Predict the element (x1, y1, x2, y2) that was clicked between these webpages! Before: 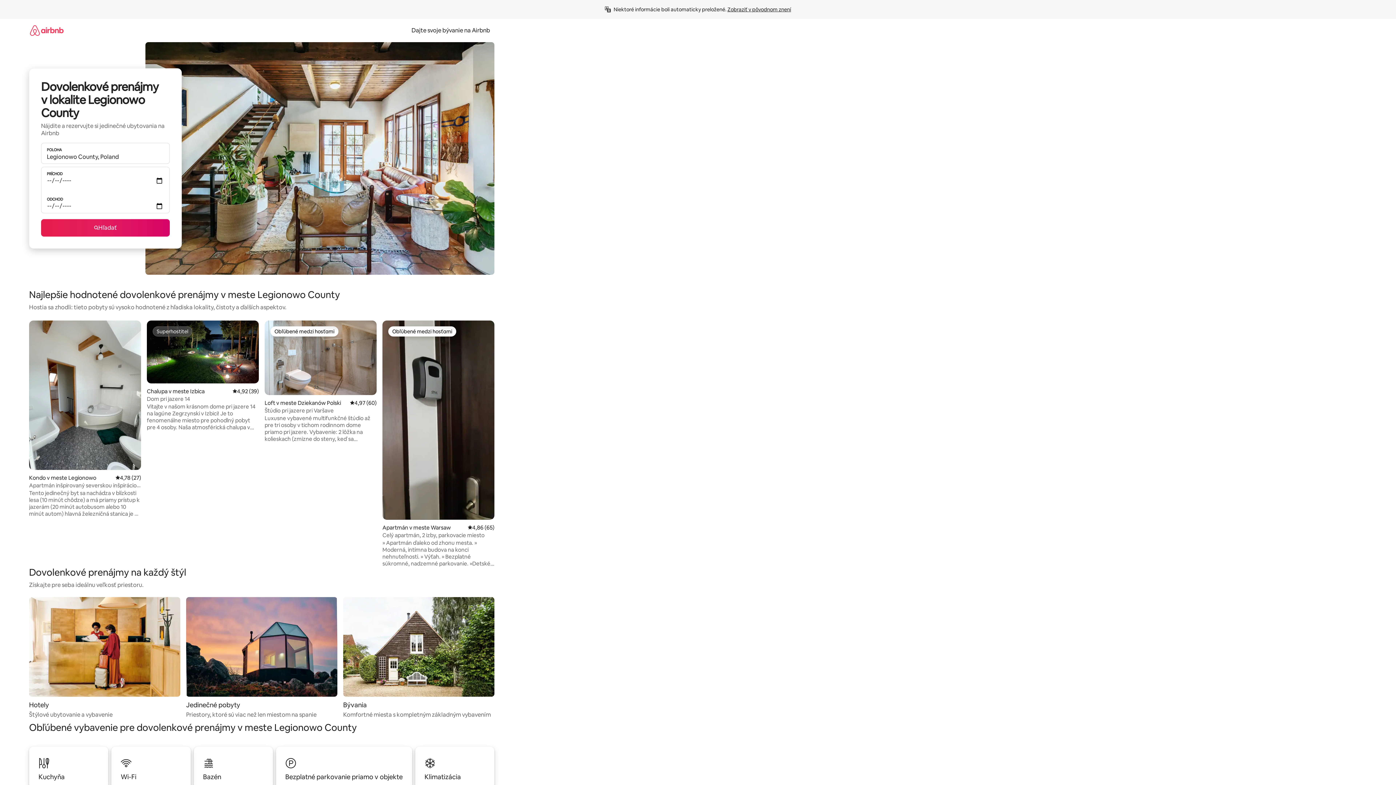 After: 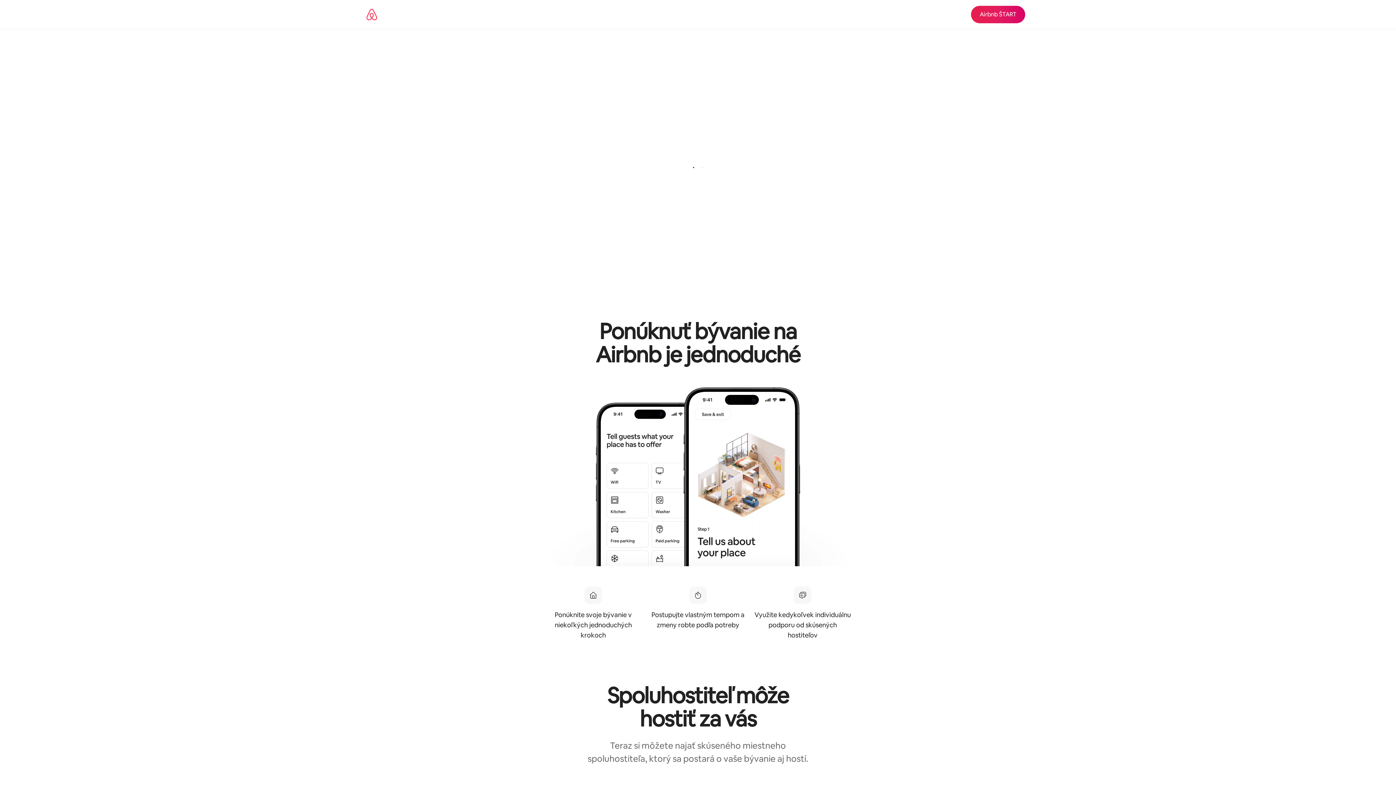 Action: label: Dajte svoje bývanie na Airbnb bbox: (407, 26, 494, 34)